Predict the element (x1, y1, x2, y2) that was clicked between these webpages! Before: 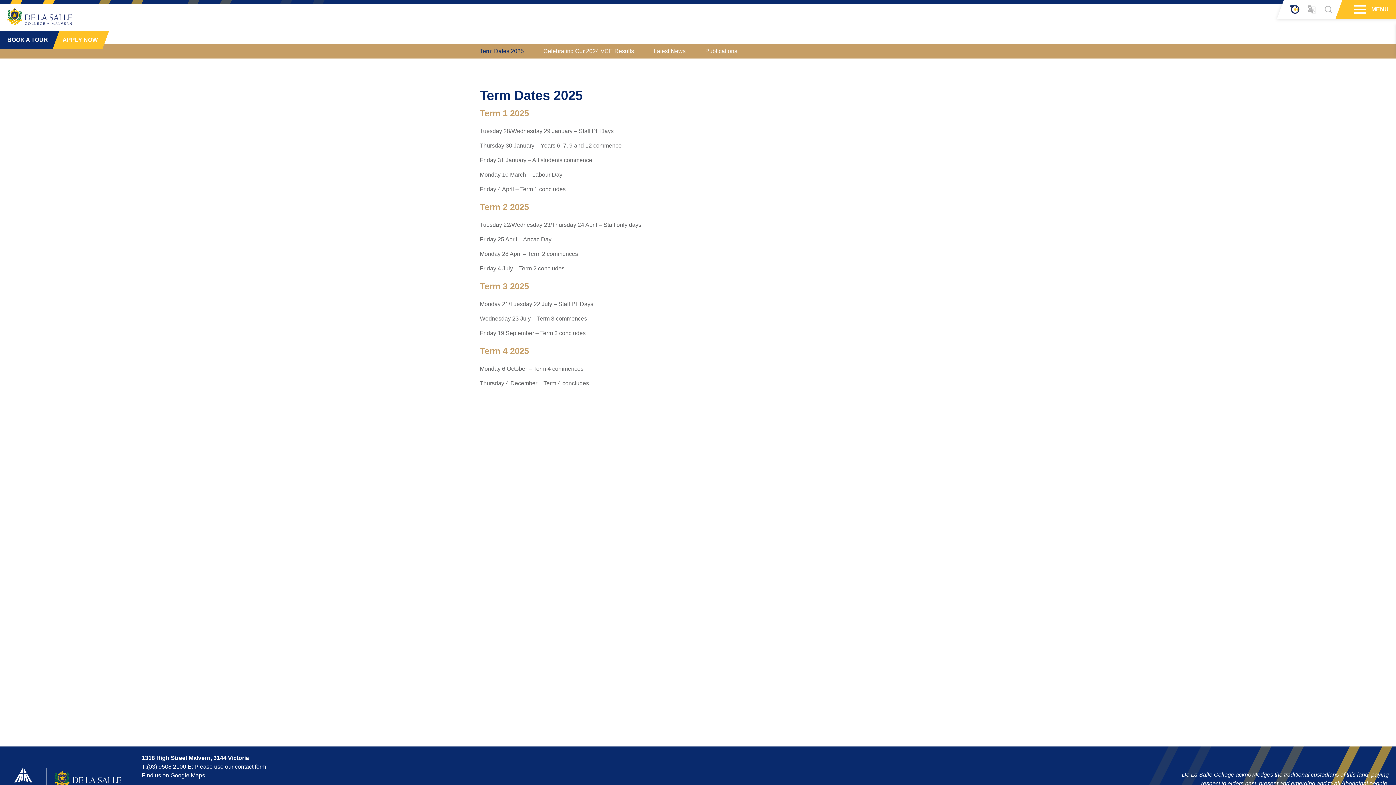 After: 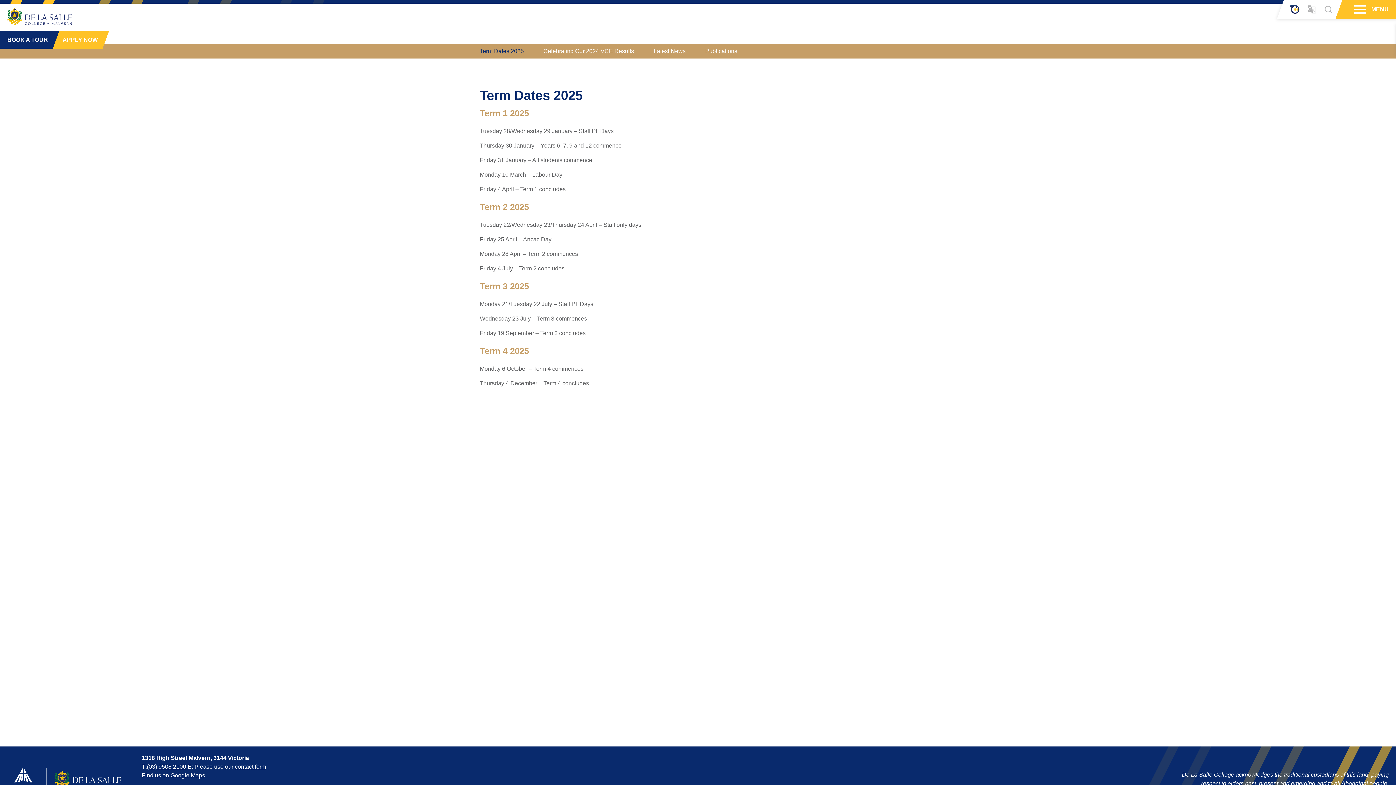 Action: bbox: (1289, 5, 1300, 13)